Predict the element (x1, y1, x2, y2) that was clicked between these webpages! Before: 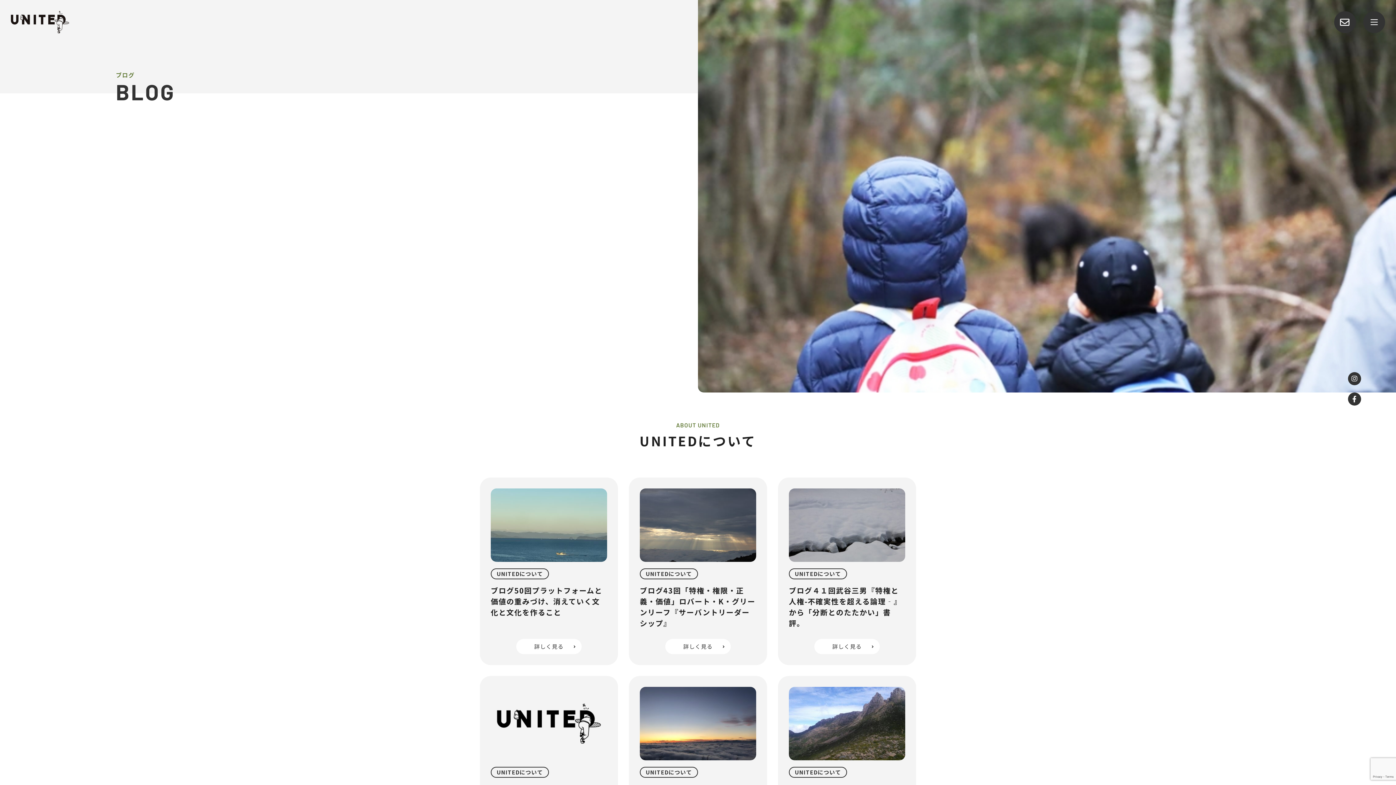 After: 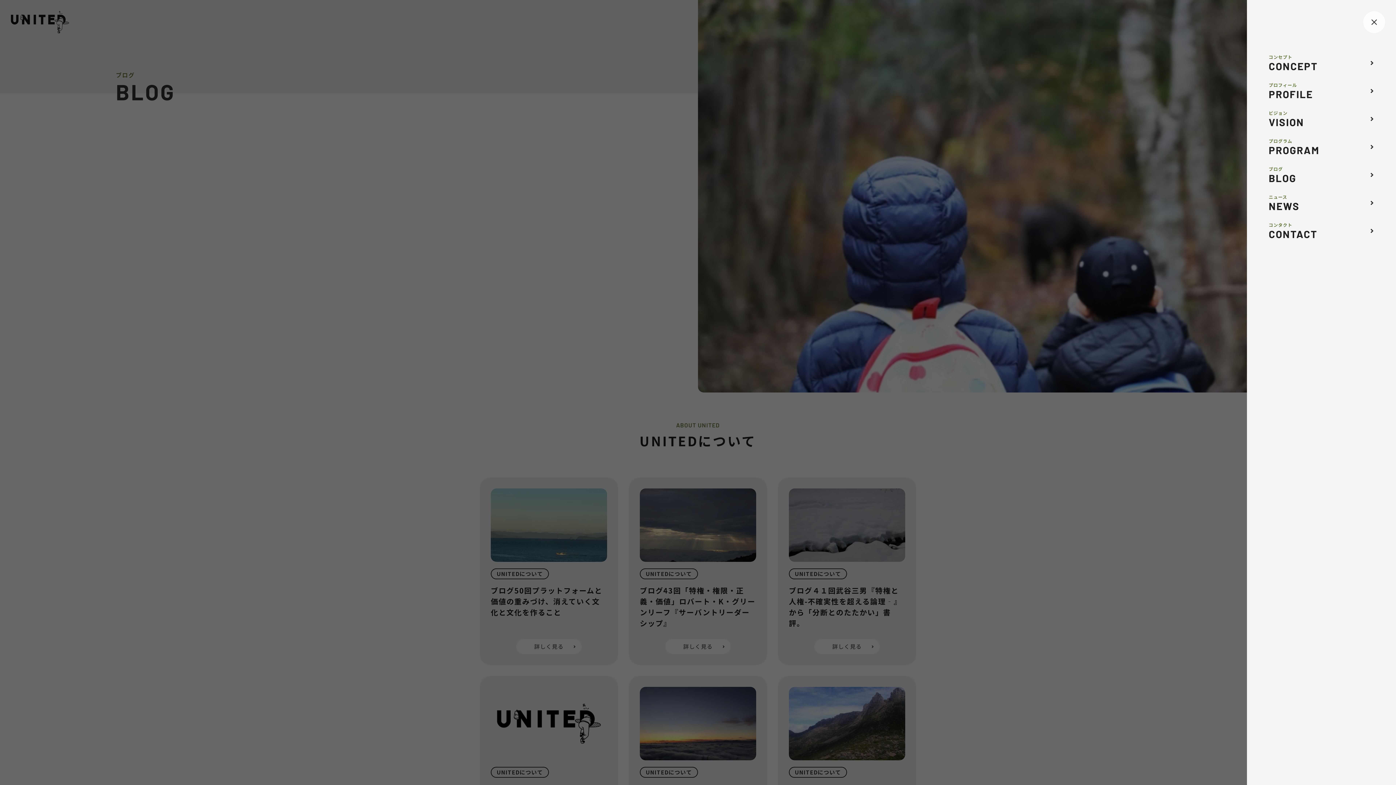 Action: bbox: (1363, 11, 1385, 33)